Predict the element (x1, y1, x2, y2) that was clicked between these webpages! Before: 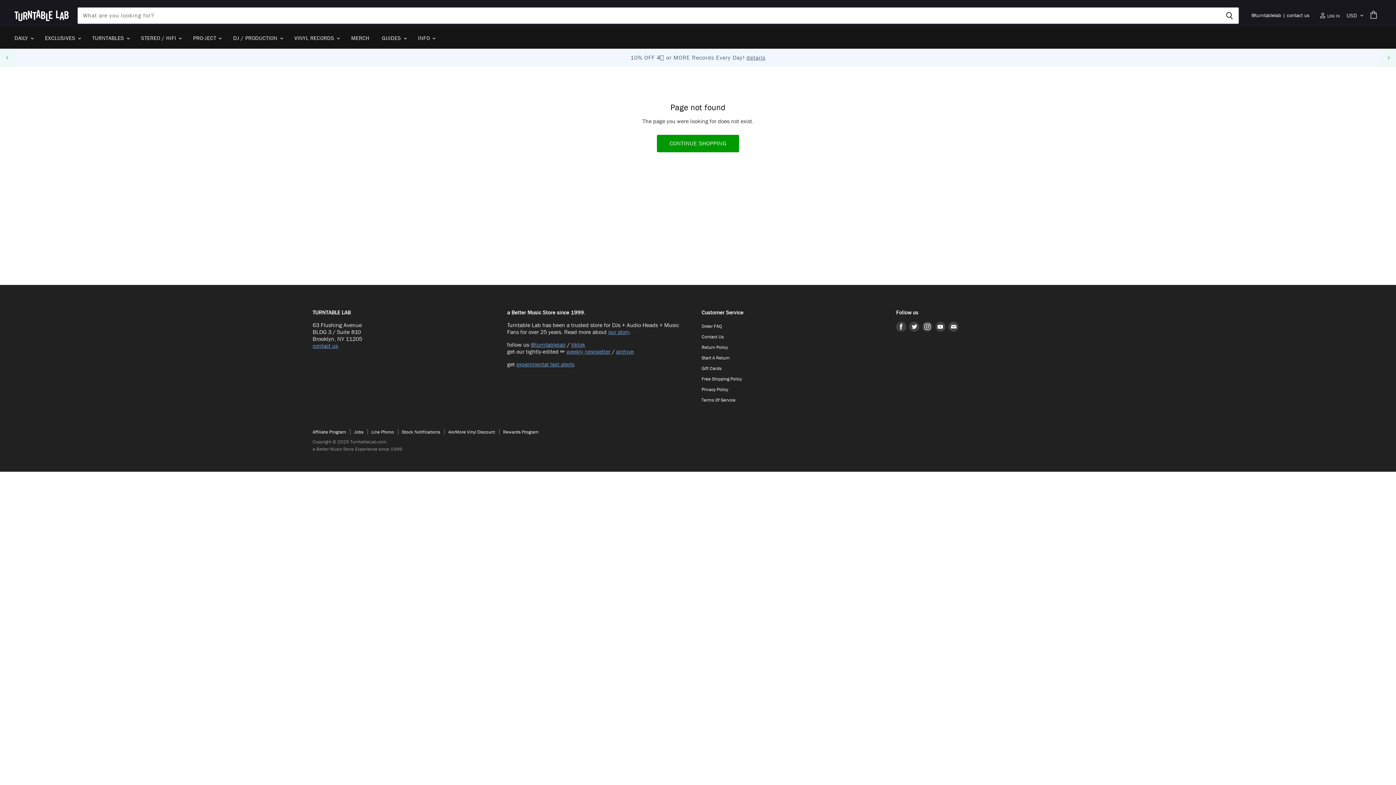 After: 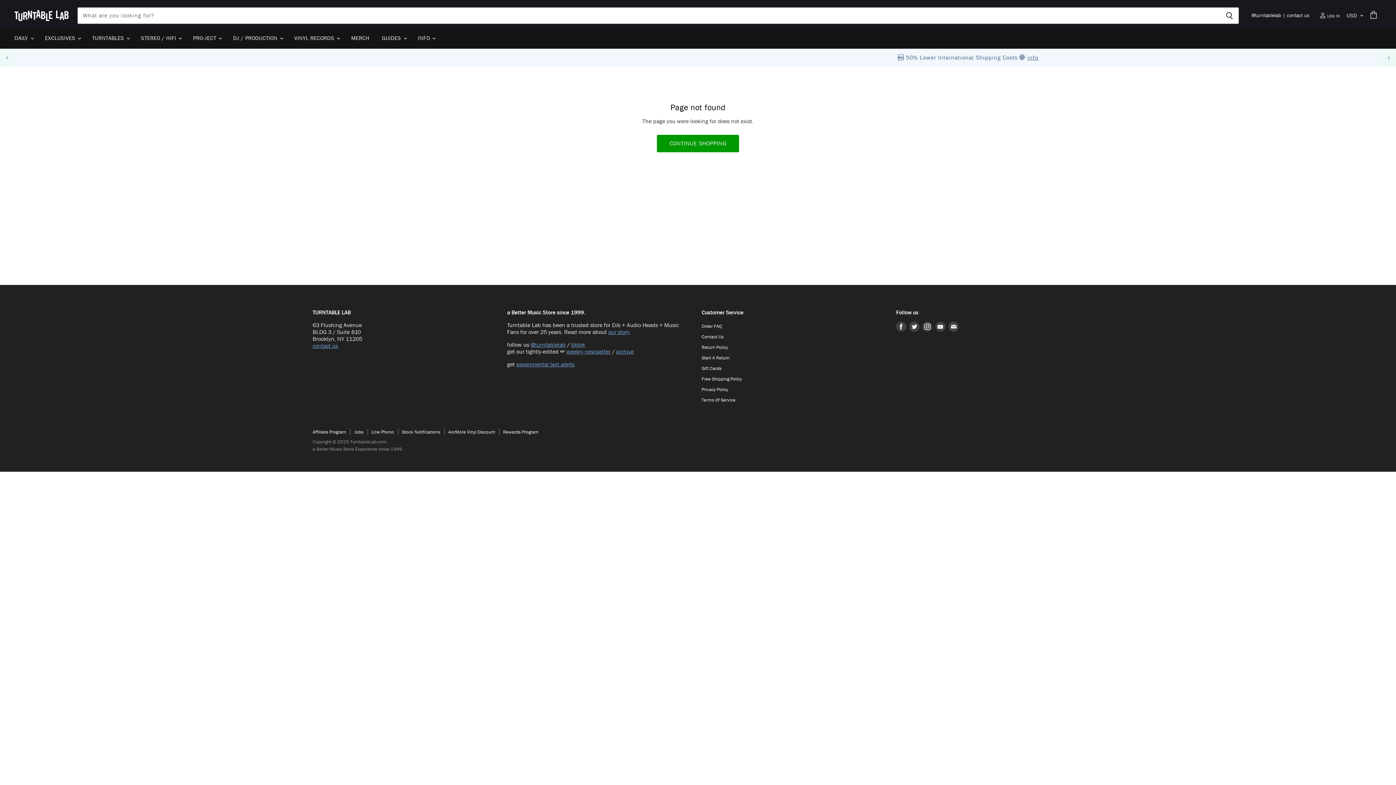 Action: label: Find us on Youtube bbox: (934, 320, 947, 333)